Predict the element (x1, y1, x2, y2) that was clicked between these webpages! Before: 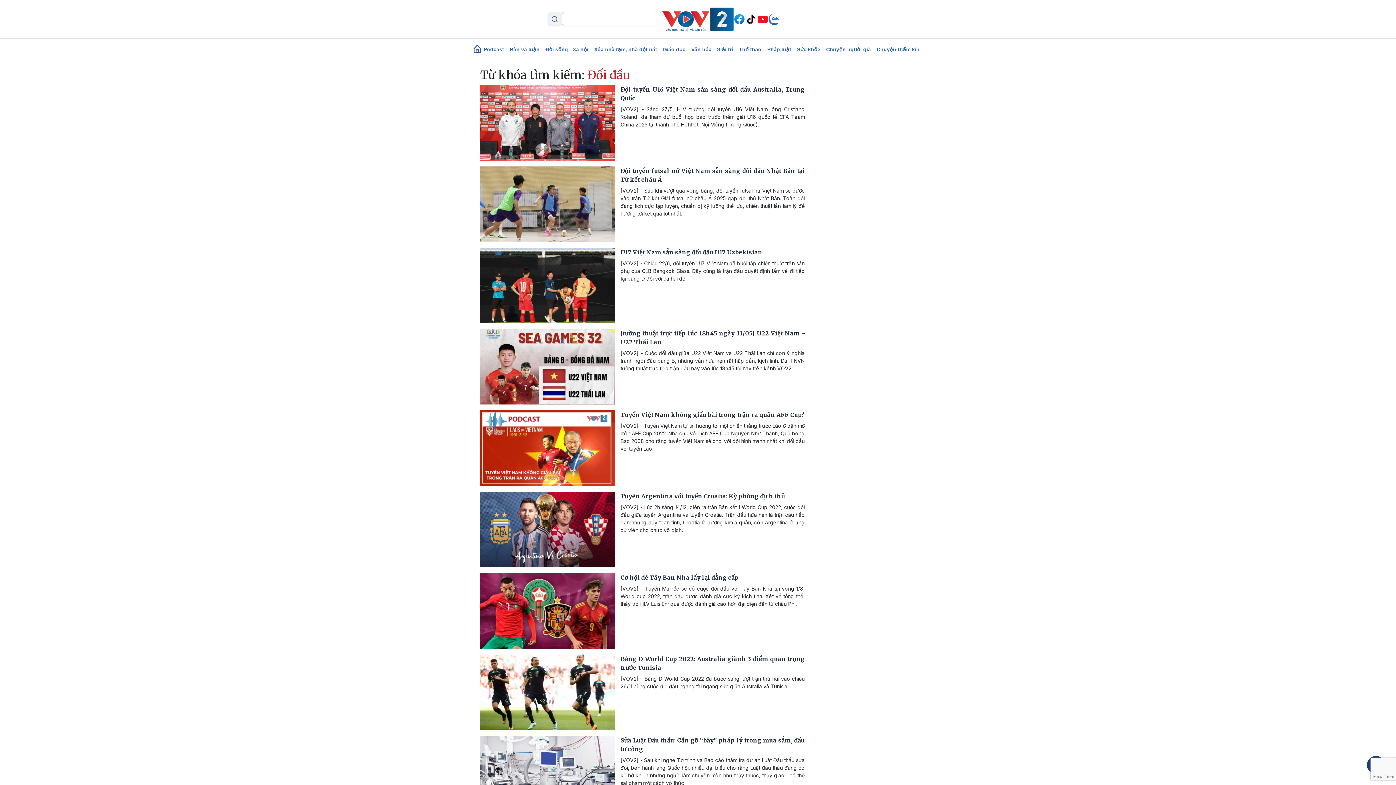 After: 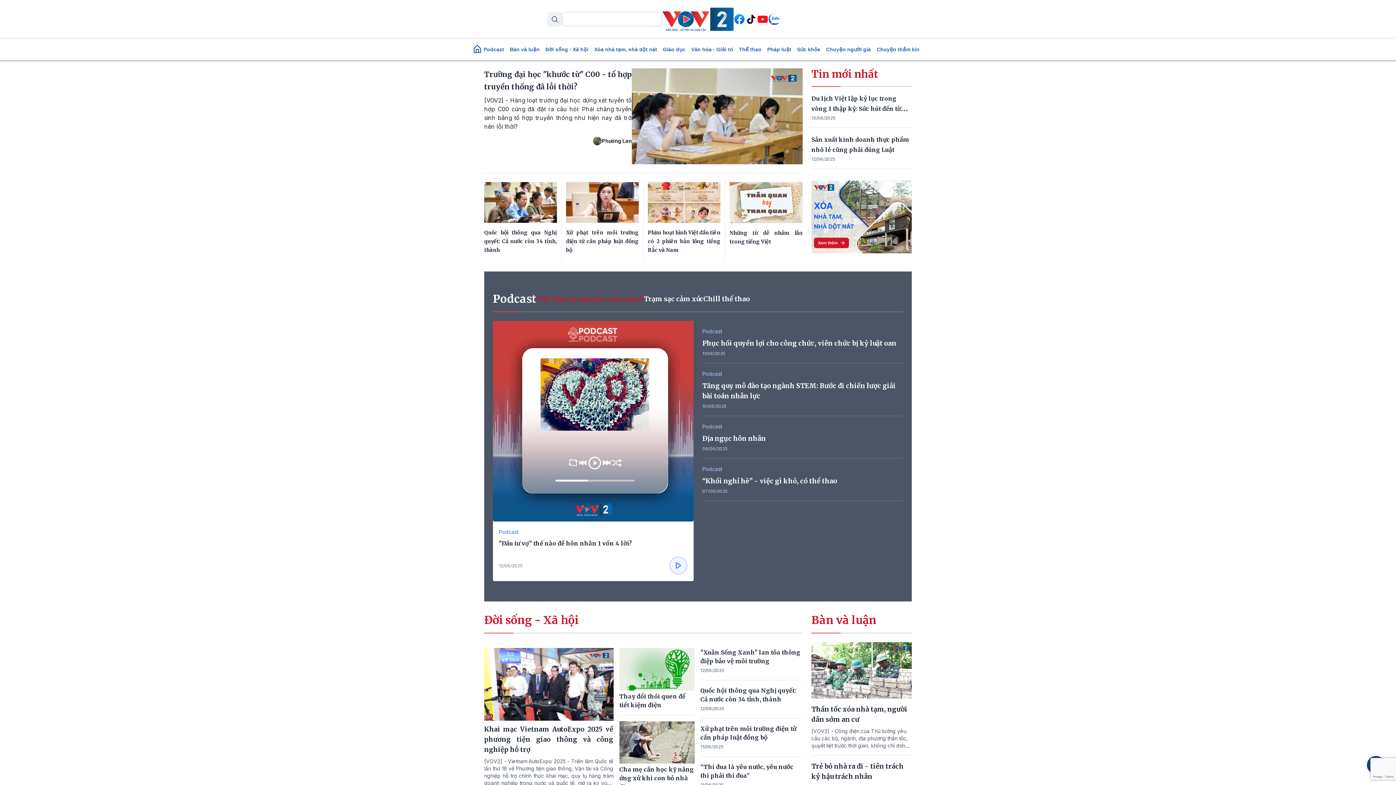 Action: bbox: (473, 44, 480, 54)